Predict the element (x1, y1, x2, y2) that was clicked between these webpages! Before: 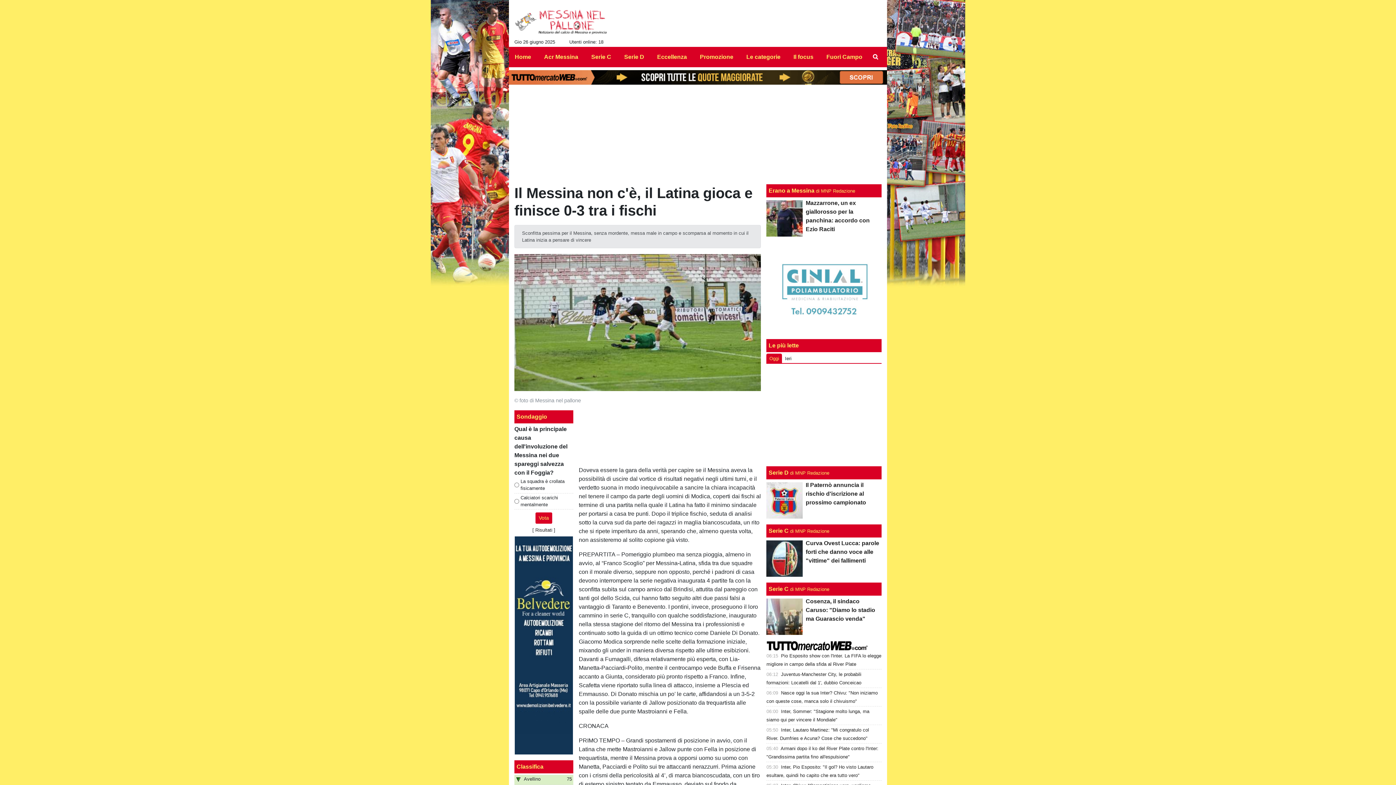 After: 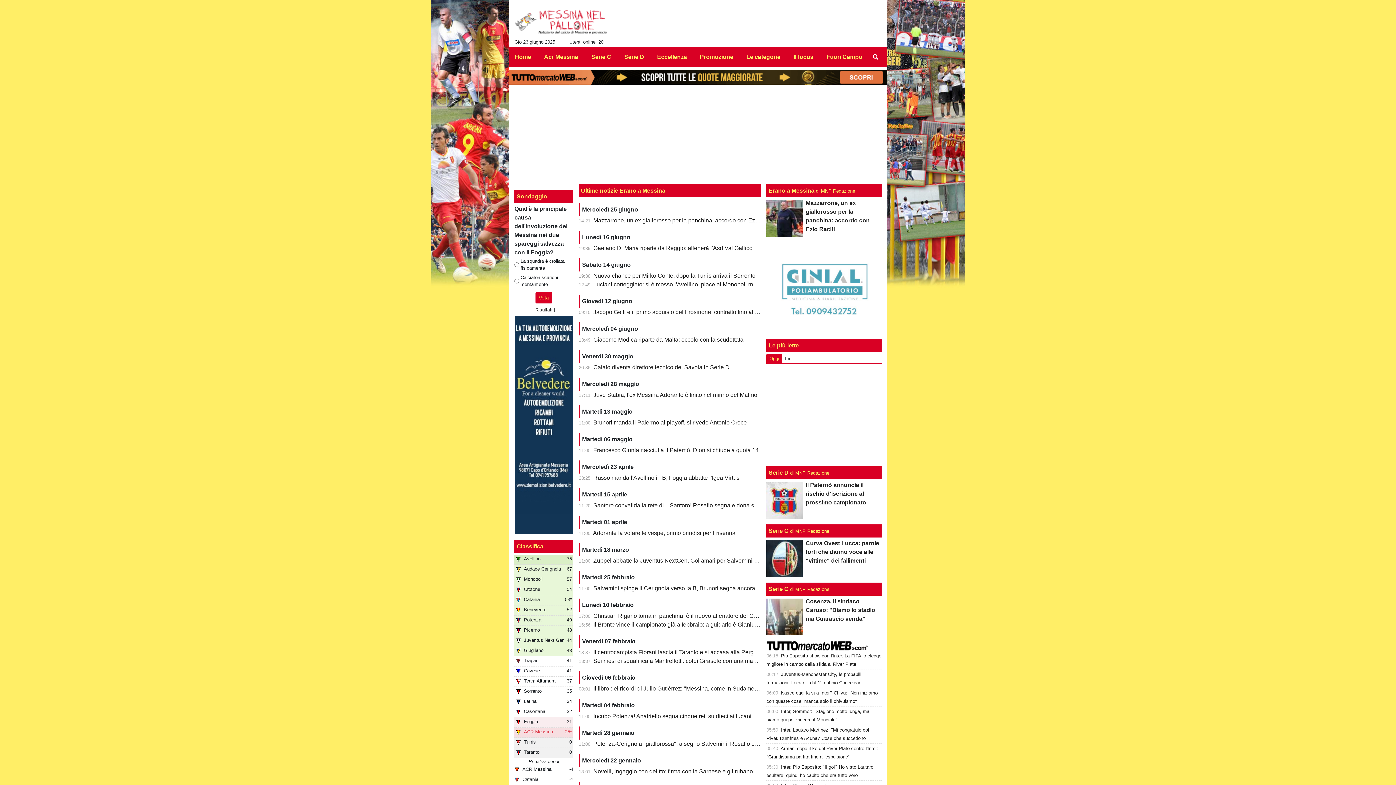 Action: label: Erano a Messina bbox: (768, 187, 814, 193)